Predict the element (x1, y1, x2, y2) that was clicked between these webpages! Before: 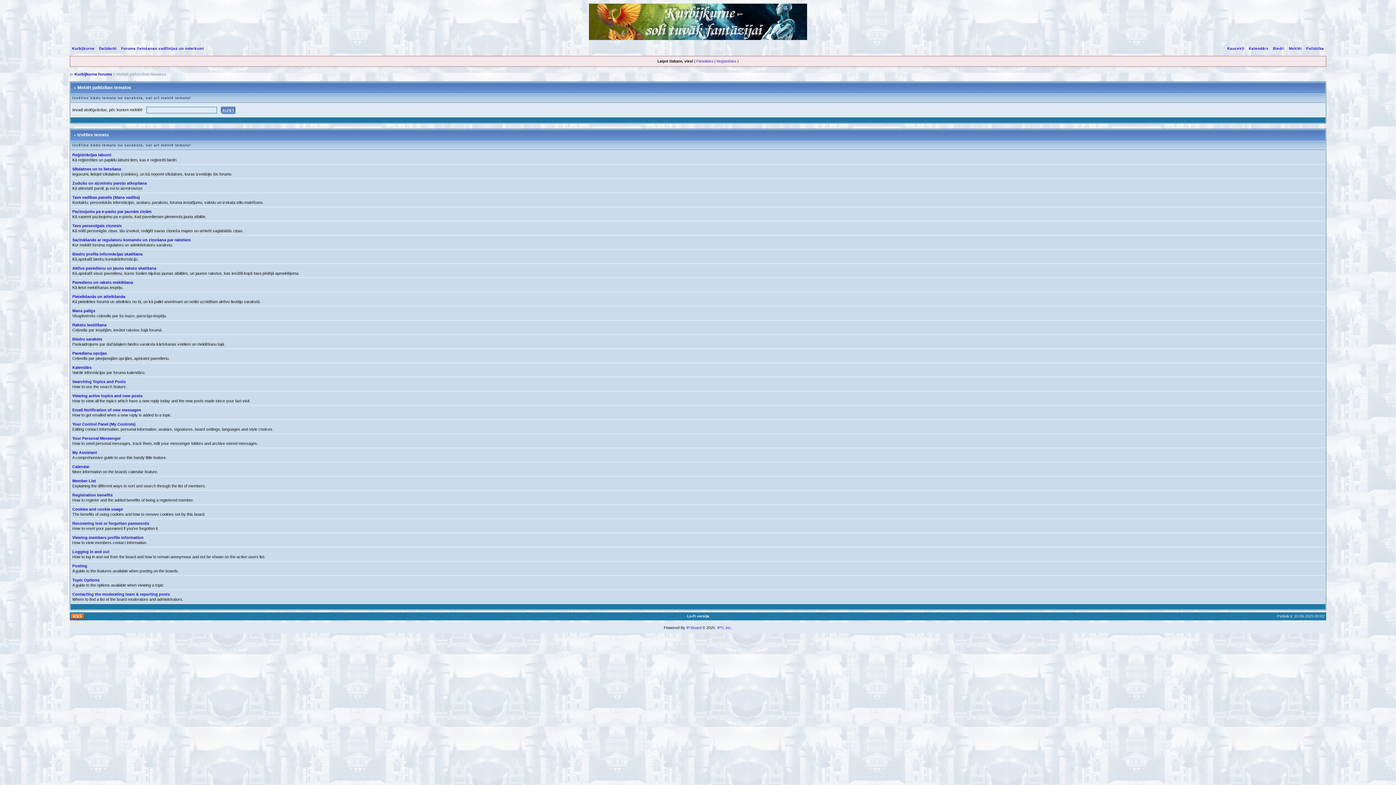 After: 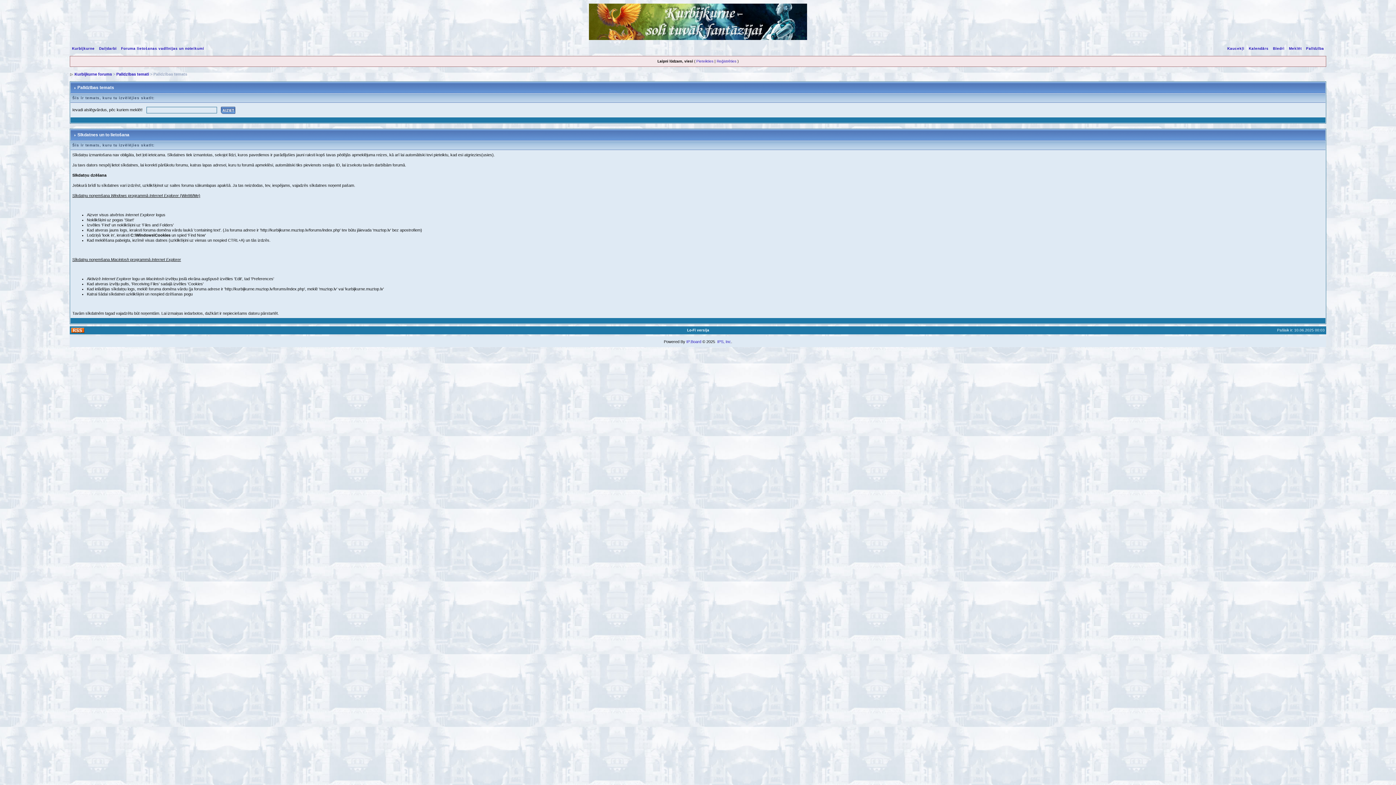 Action: bbox: (72, 166, 121, 171) label: Sīkdatnes un to lietošana